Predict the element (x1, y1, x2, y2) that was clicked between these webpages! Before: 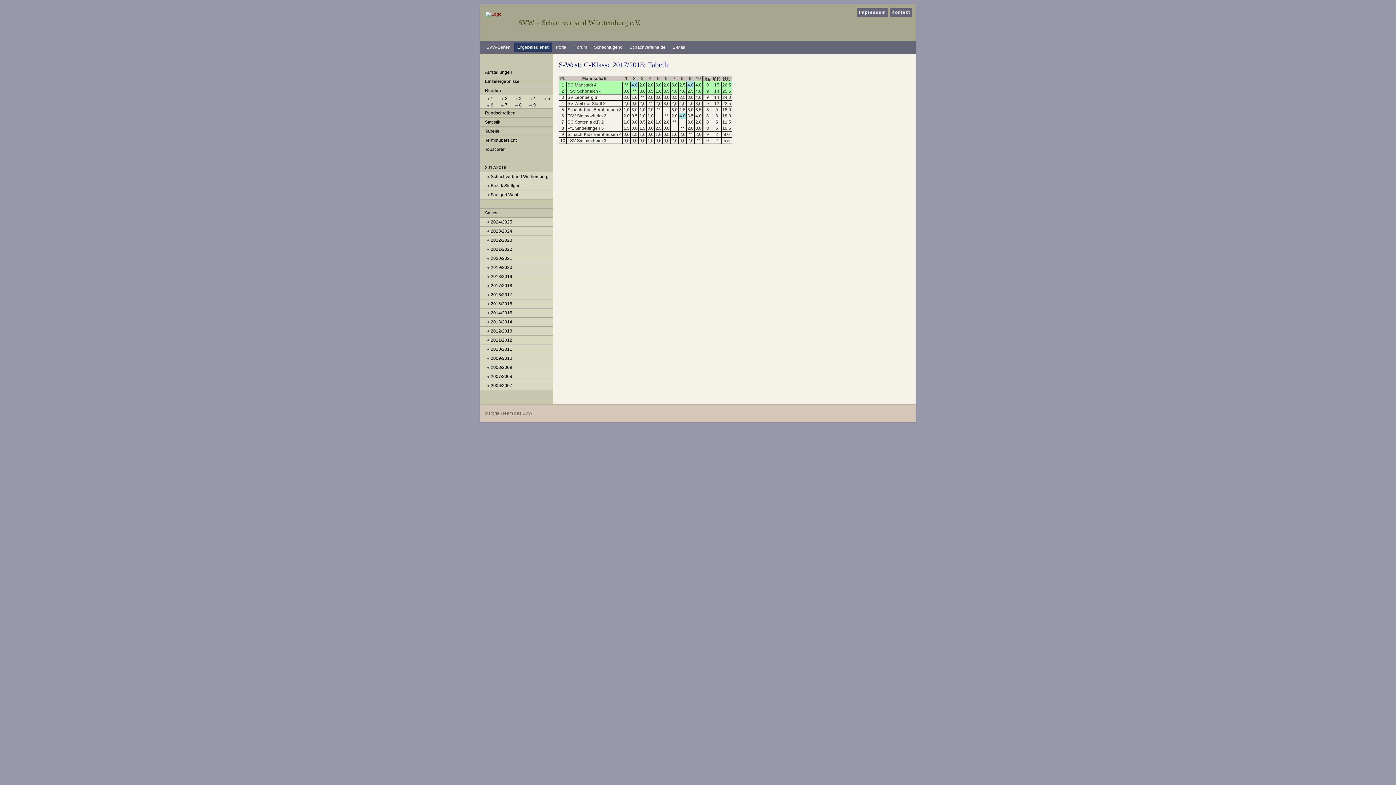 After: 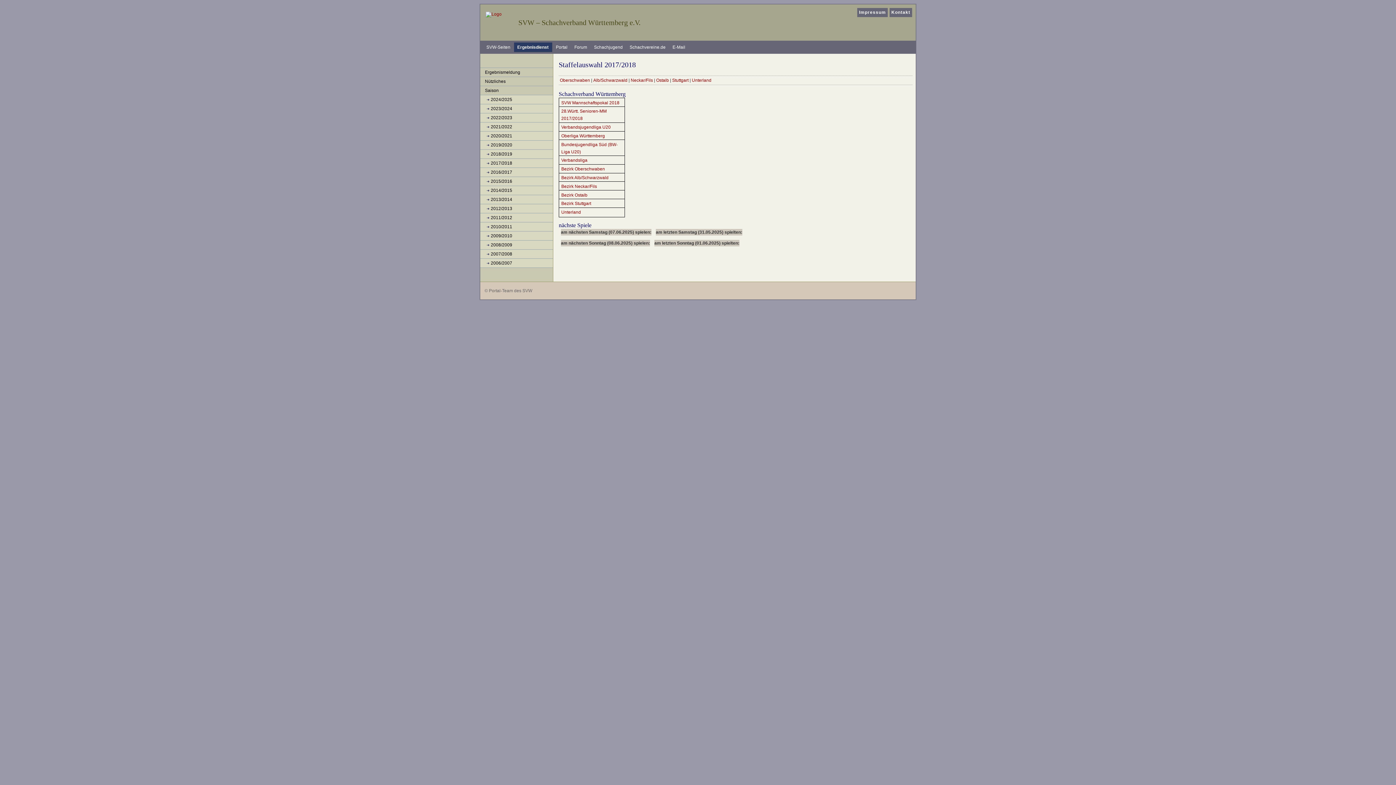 Action: label: Schachverband Württemberg bbox: (480, 172, 563, 181)